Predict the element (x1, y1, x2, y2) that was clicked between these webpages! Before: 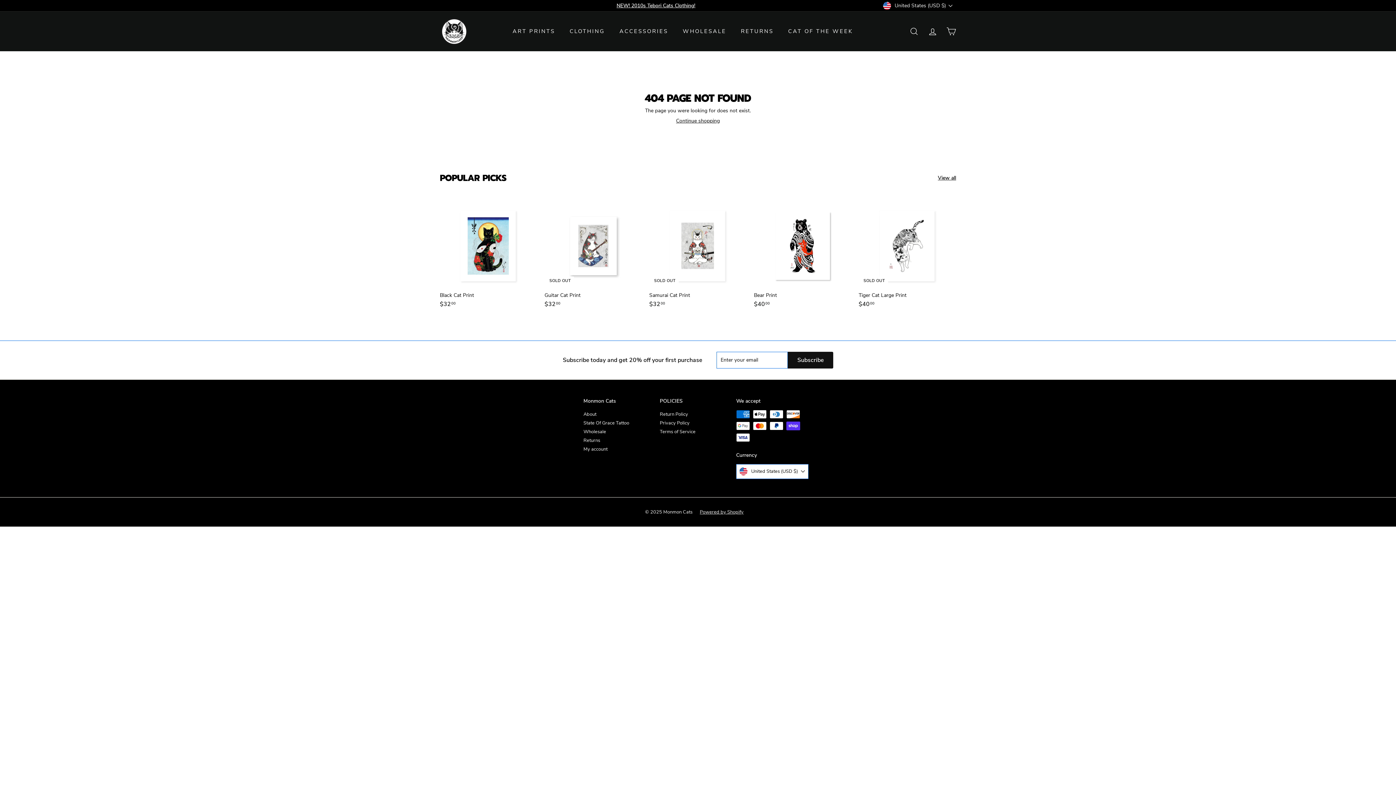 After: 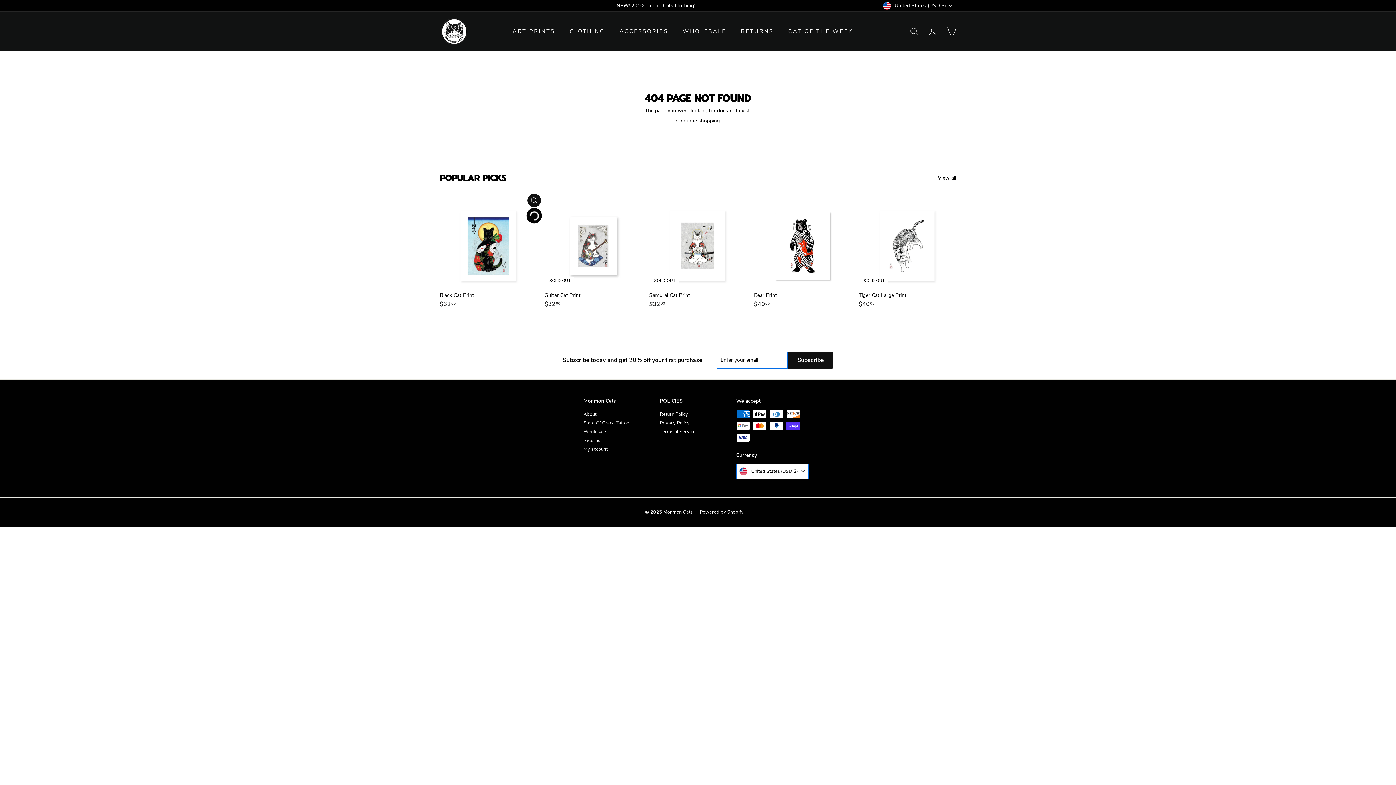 Action: label: Add to cart bbox: (527, 210, 541, 224)